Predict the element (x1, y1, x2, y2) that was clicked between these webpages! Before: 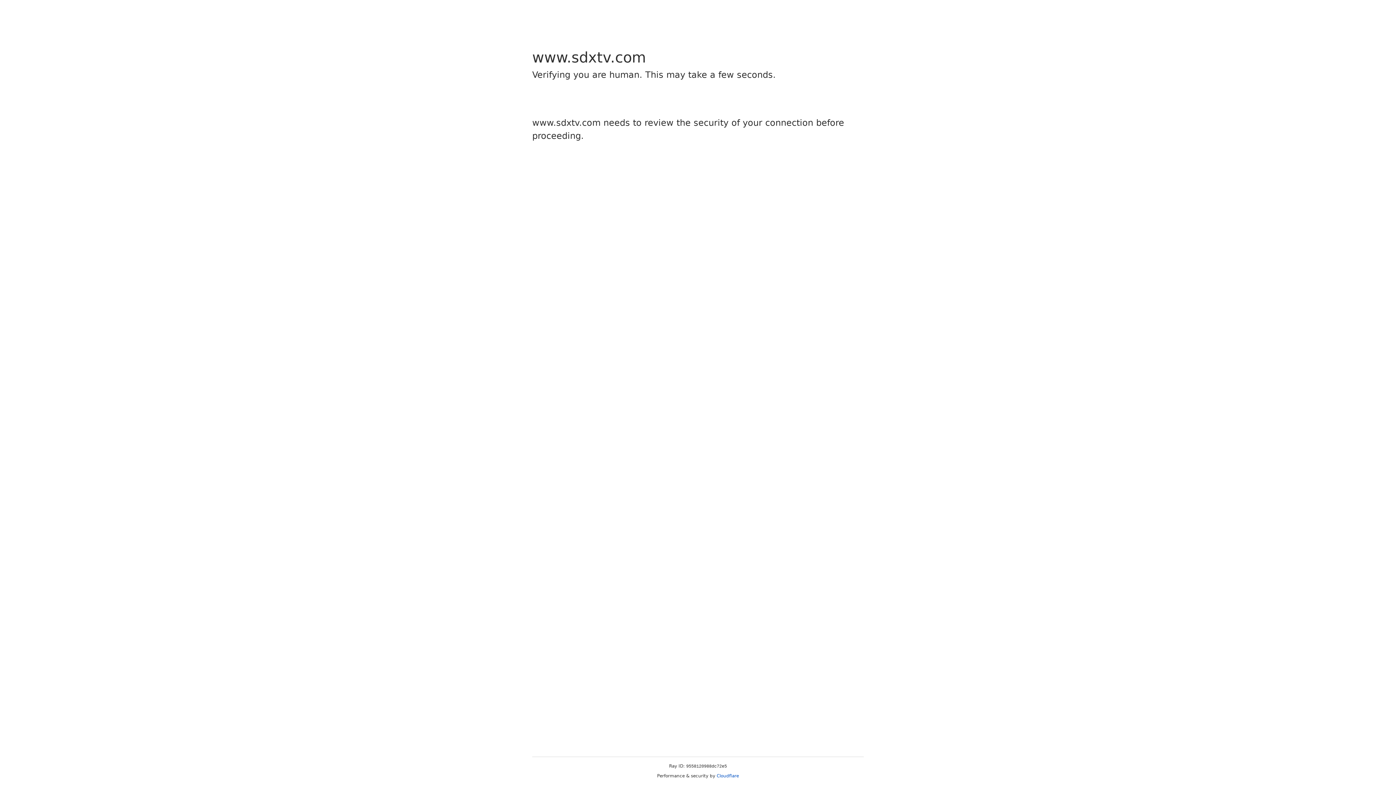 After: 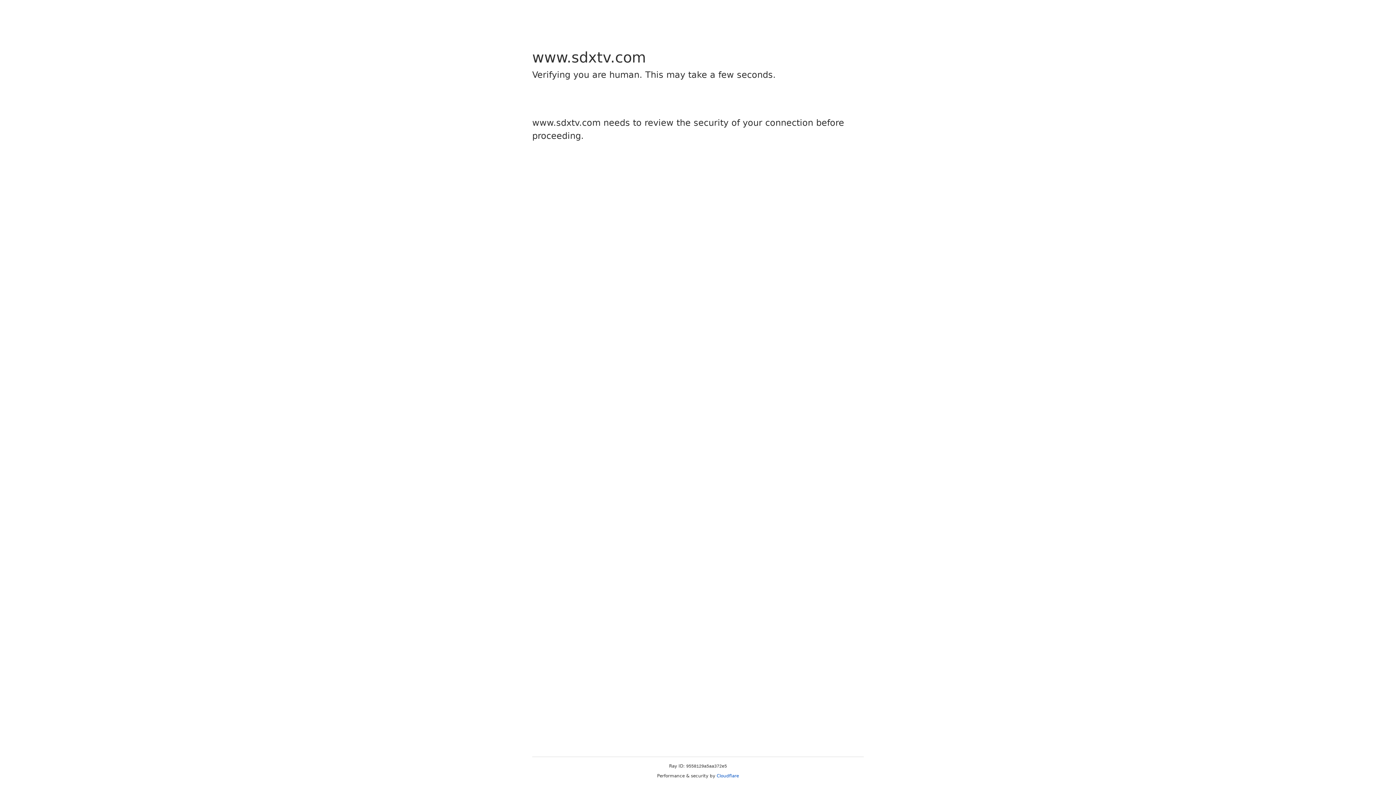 Action: bbox: (716, 773, 739, 778) label: Cloudflare